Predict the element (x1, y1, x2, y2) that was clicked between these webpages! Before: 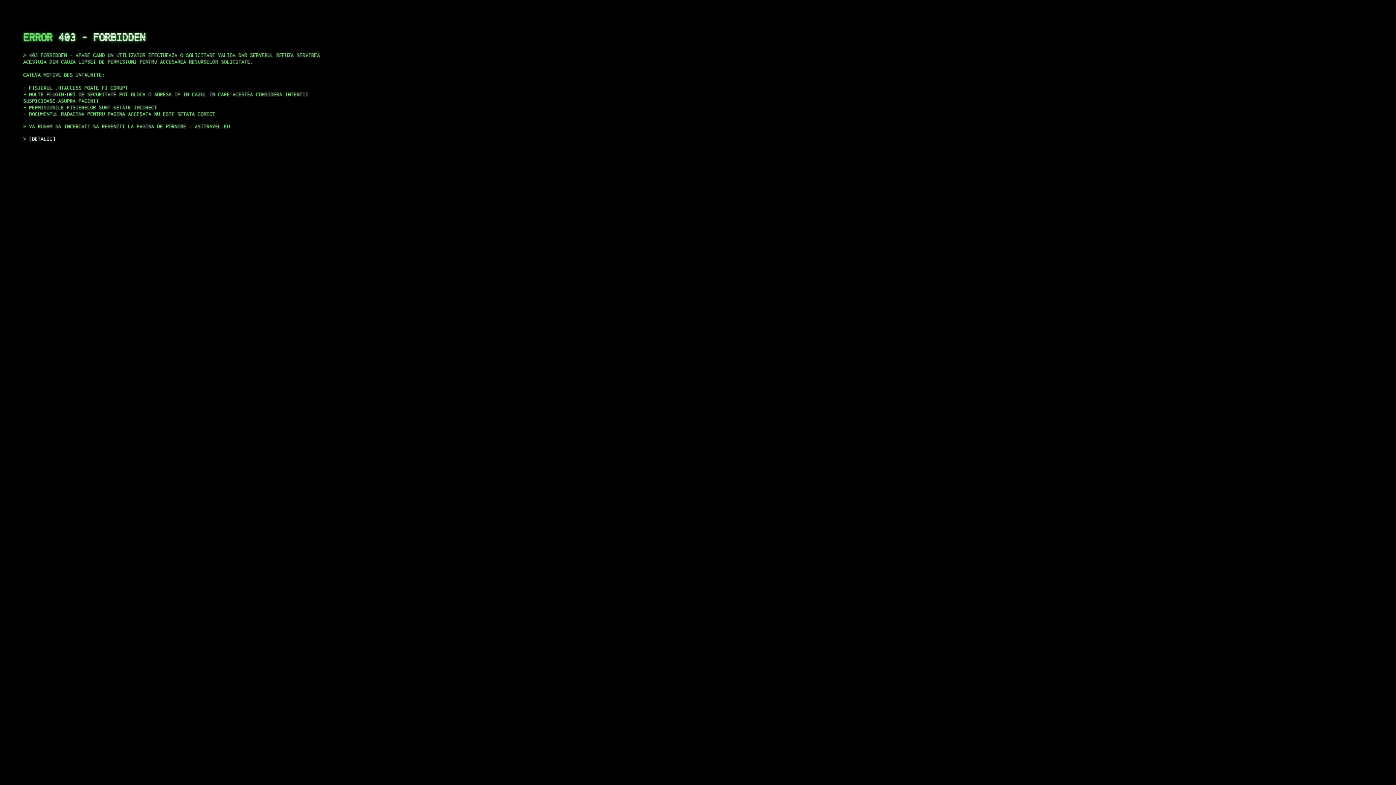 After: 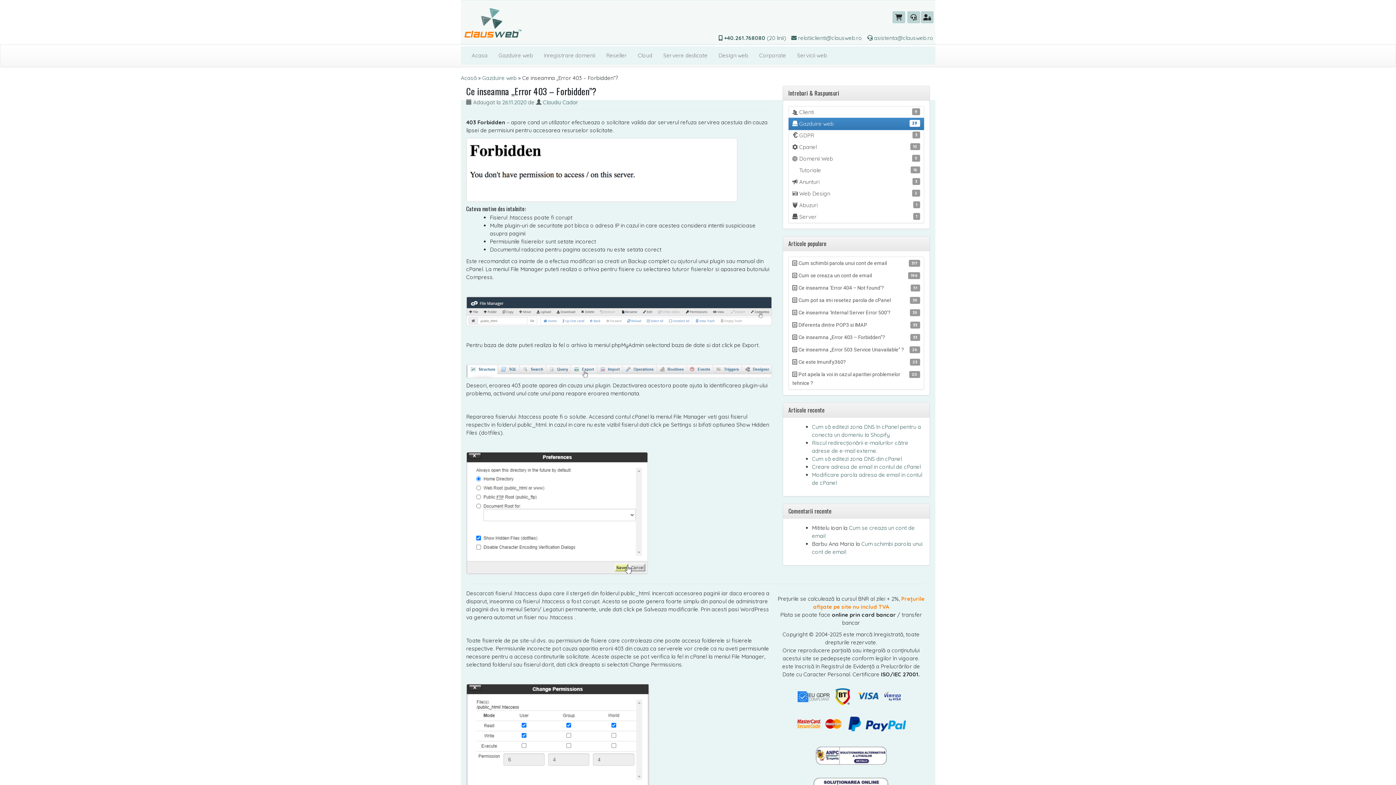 Action: bbox: (29, 135, 55, 141) label: DETALII